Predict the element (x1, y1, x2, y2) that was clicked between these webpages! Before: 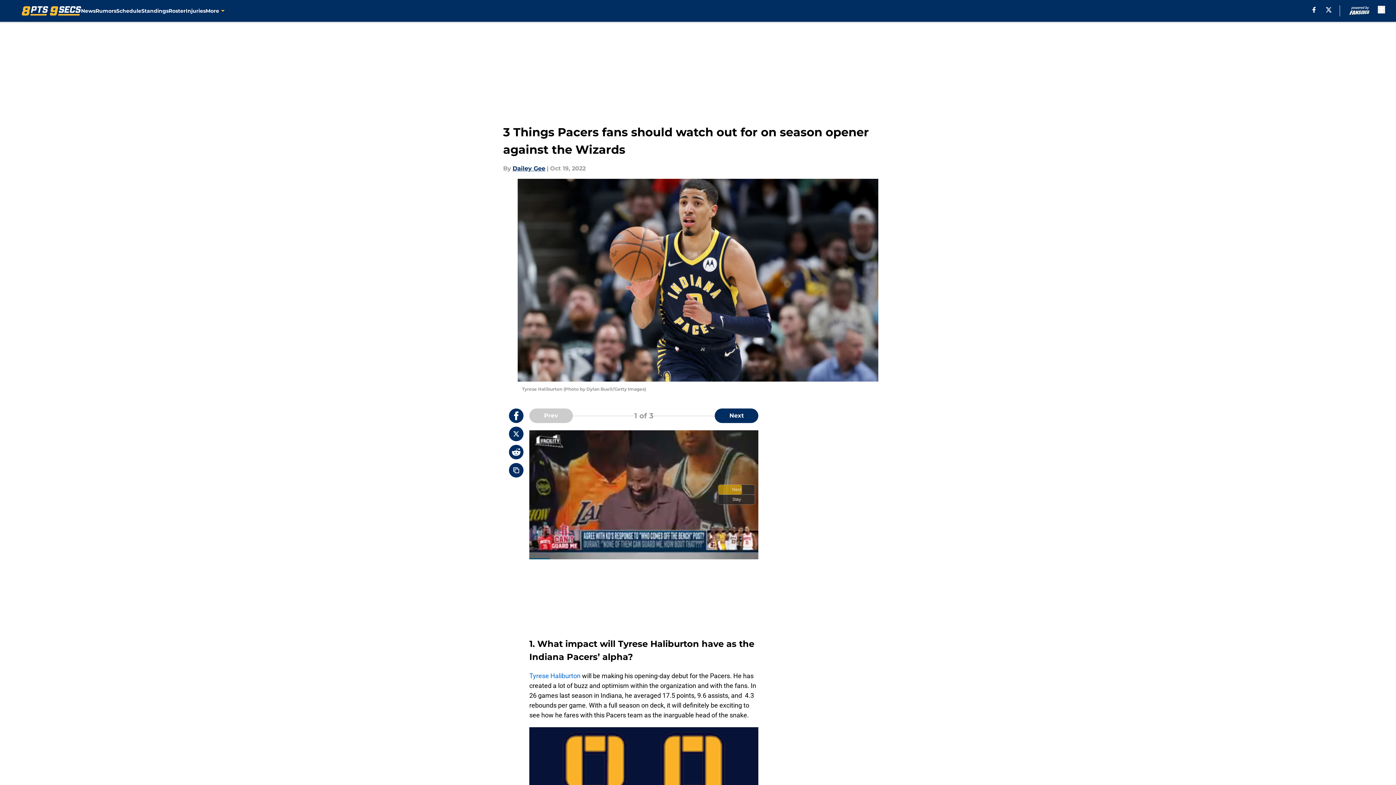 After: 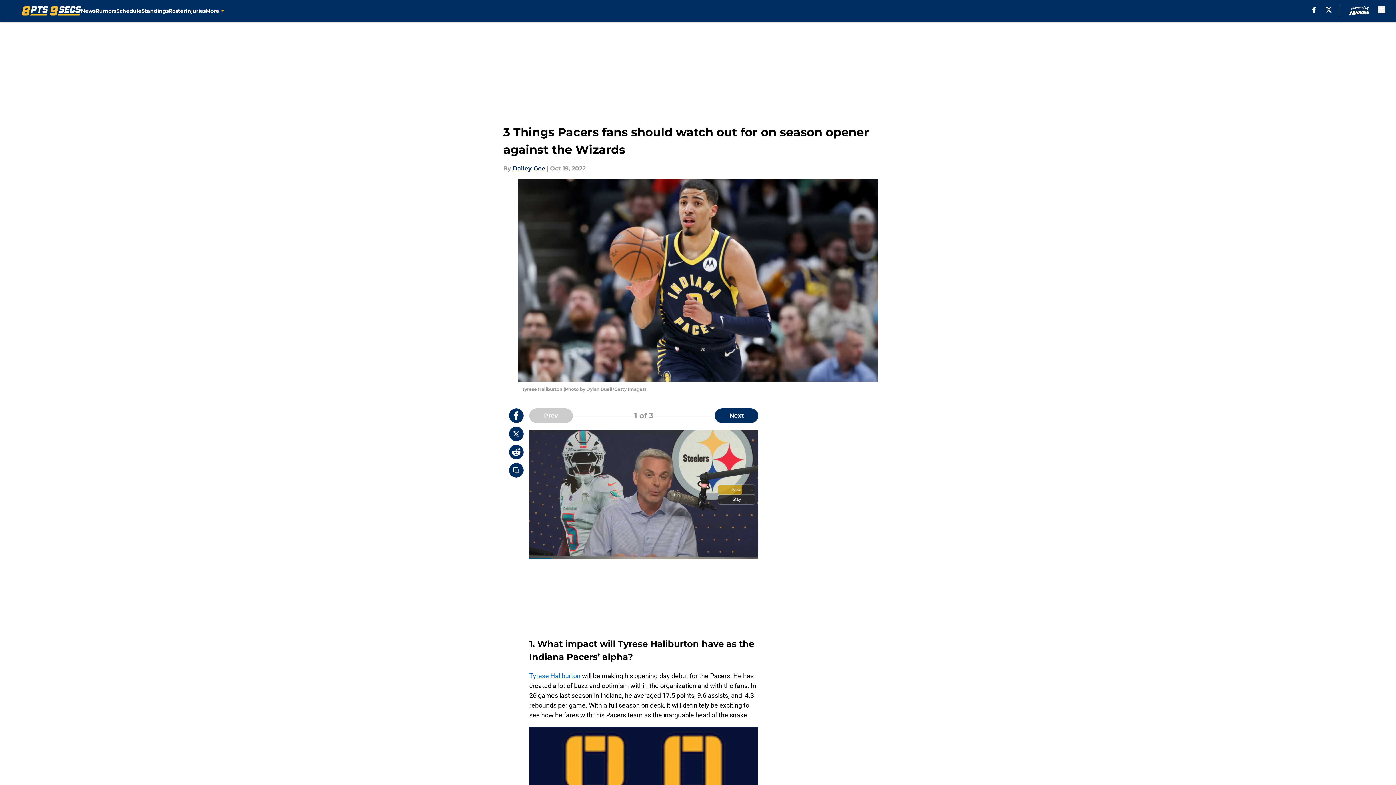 Action: label: X bbox: (1326, 6, 1331, 12)